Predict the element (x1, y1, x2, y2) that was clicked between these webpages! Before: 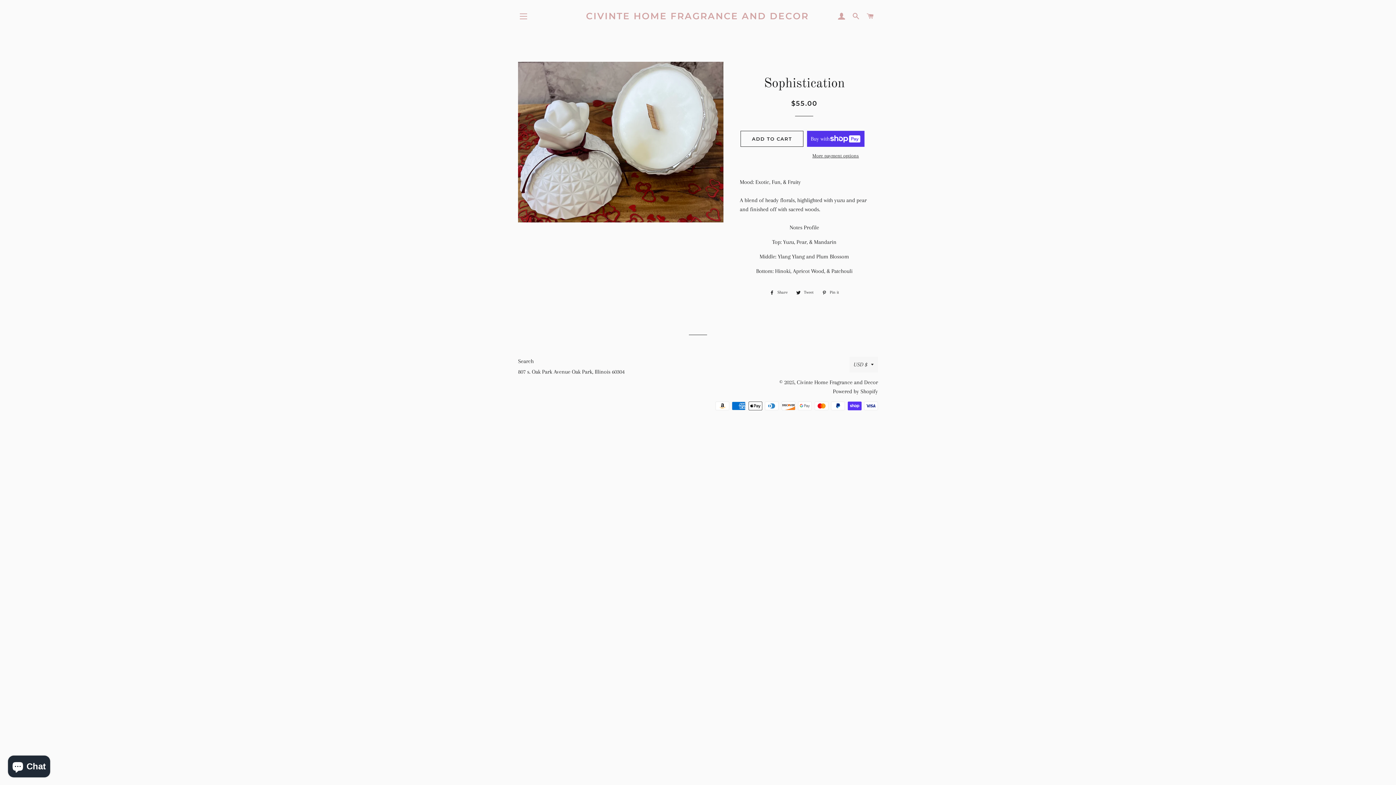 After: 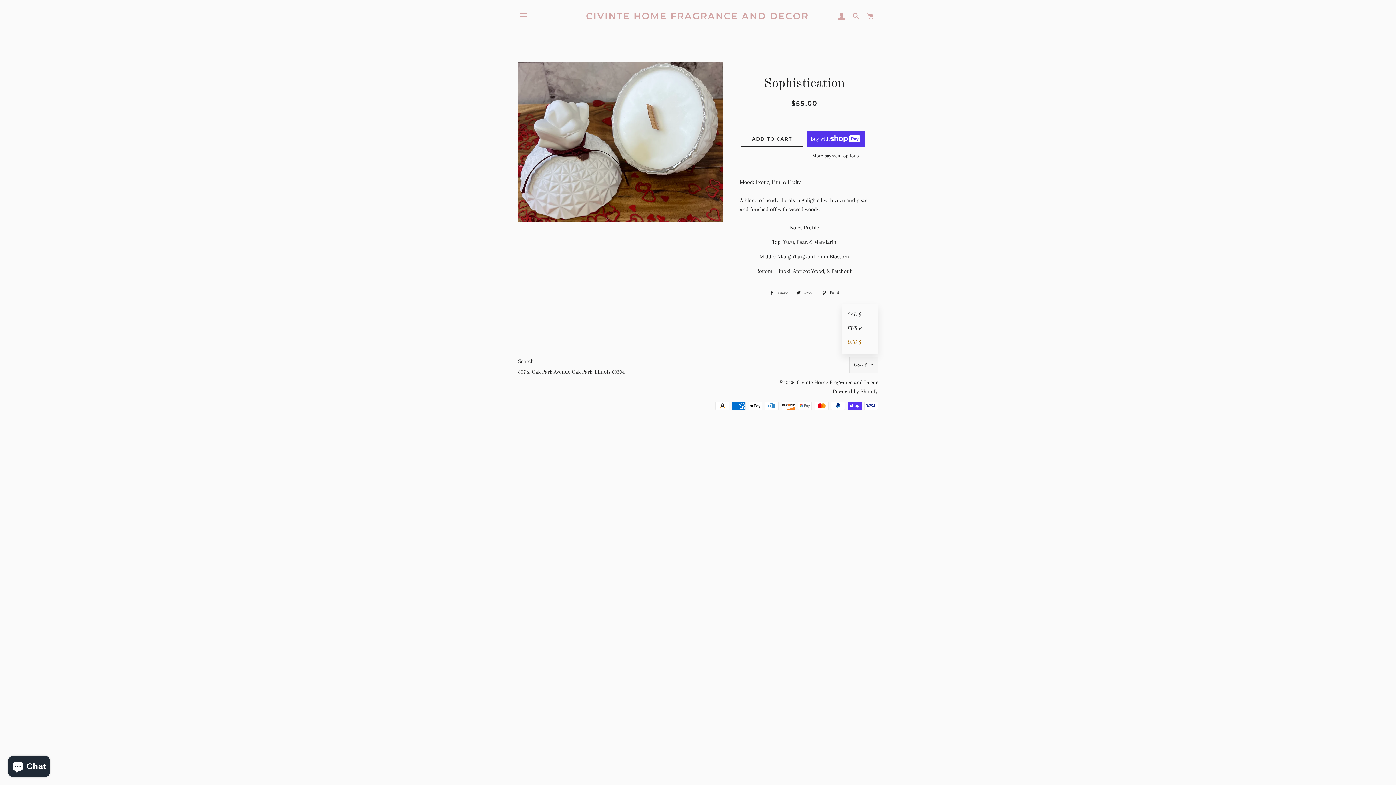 Action: label: USD $ bbox: (849, 357, 878, 372)